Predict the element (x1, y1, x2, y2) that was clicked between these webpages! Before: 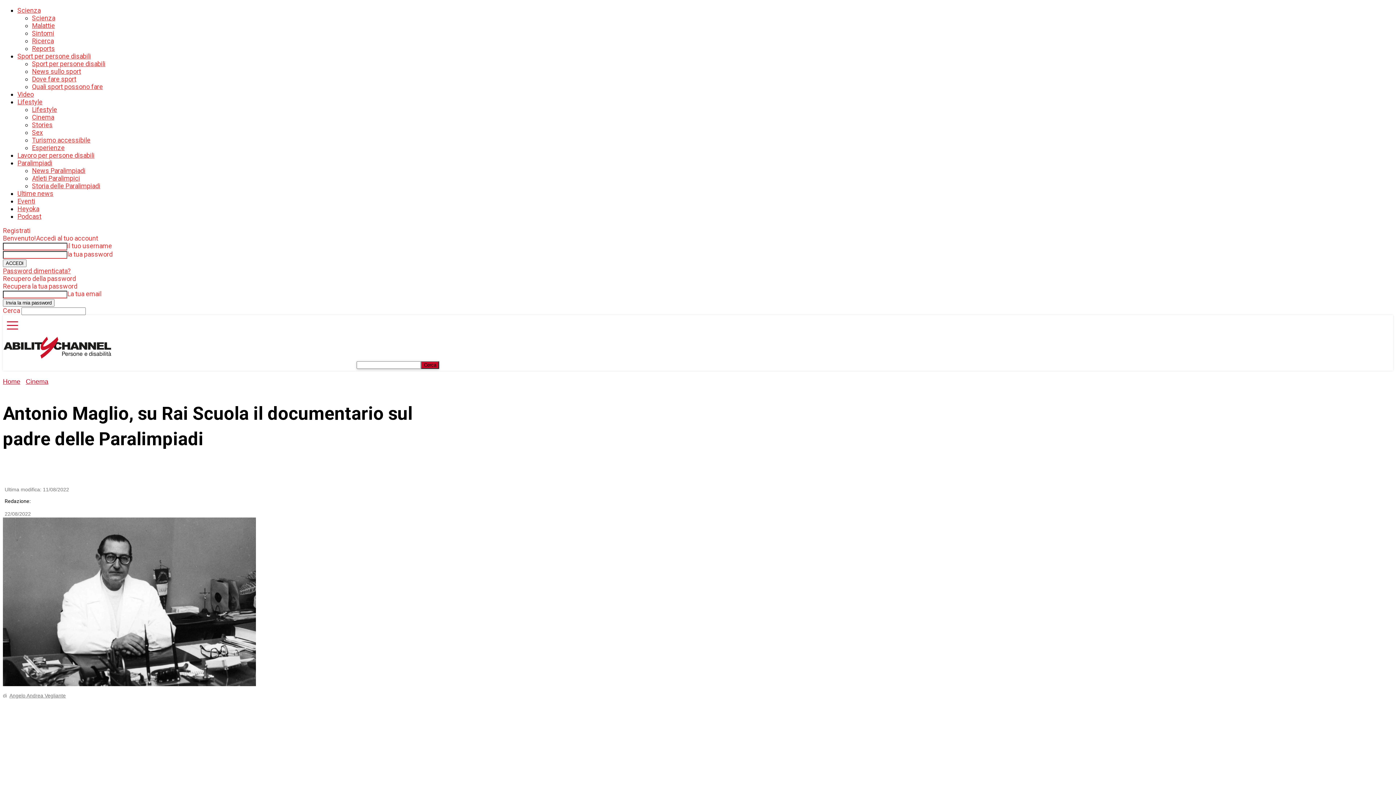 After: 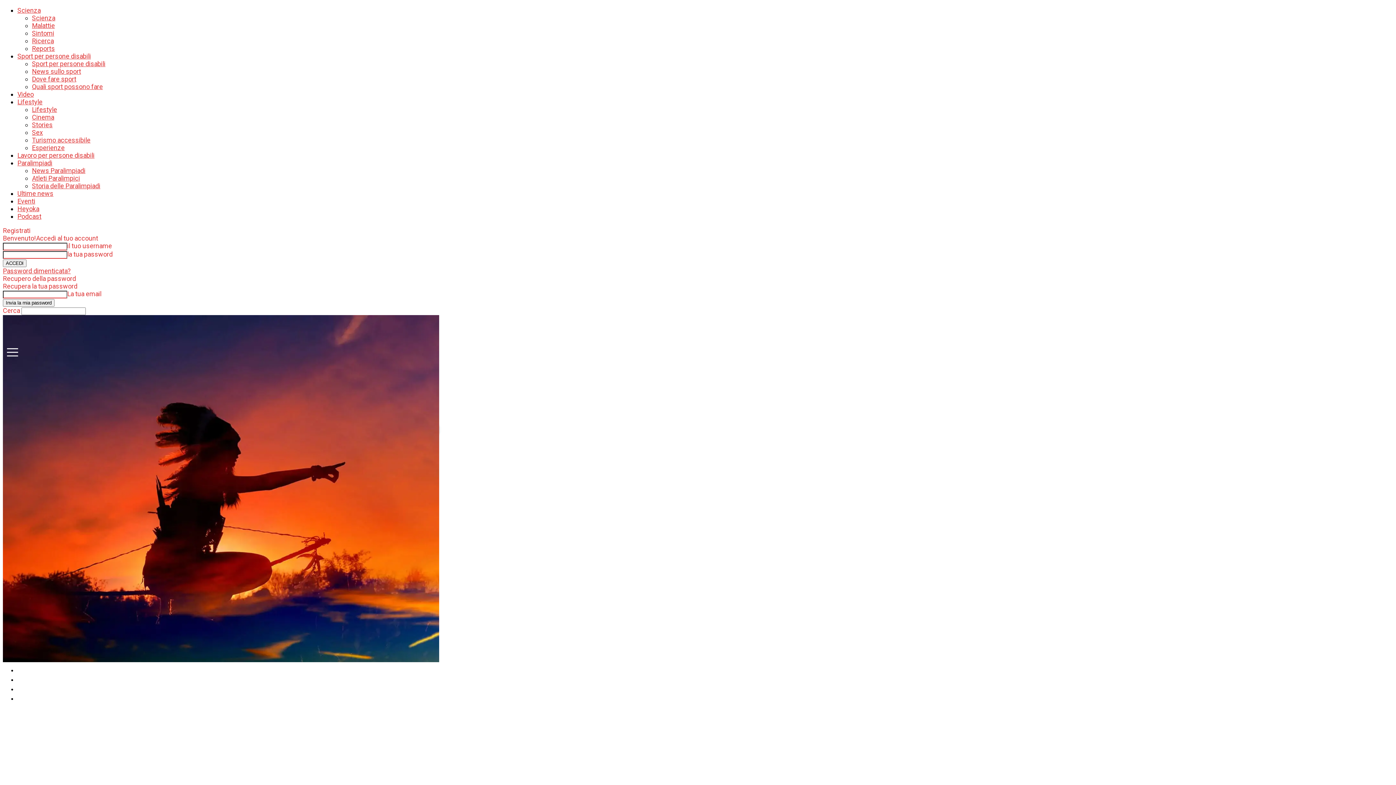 Action: label: Heyoka bbox: (17, 205, 39, 212)